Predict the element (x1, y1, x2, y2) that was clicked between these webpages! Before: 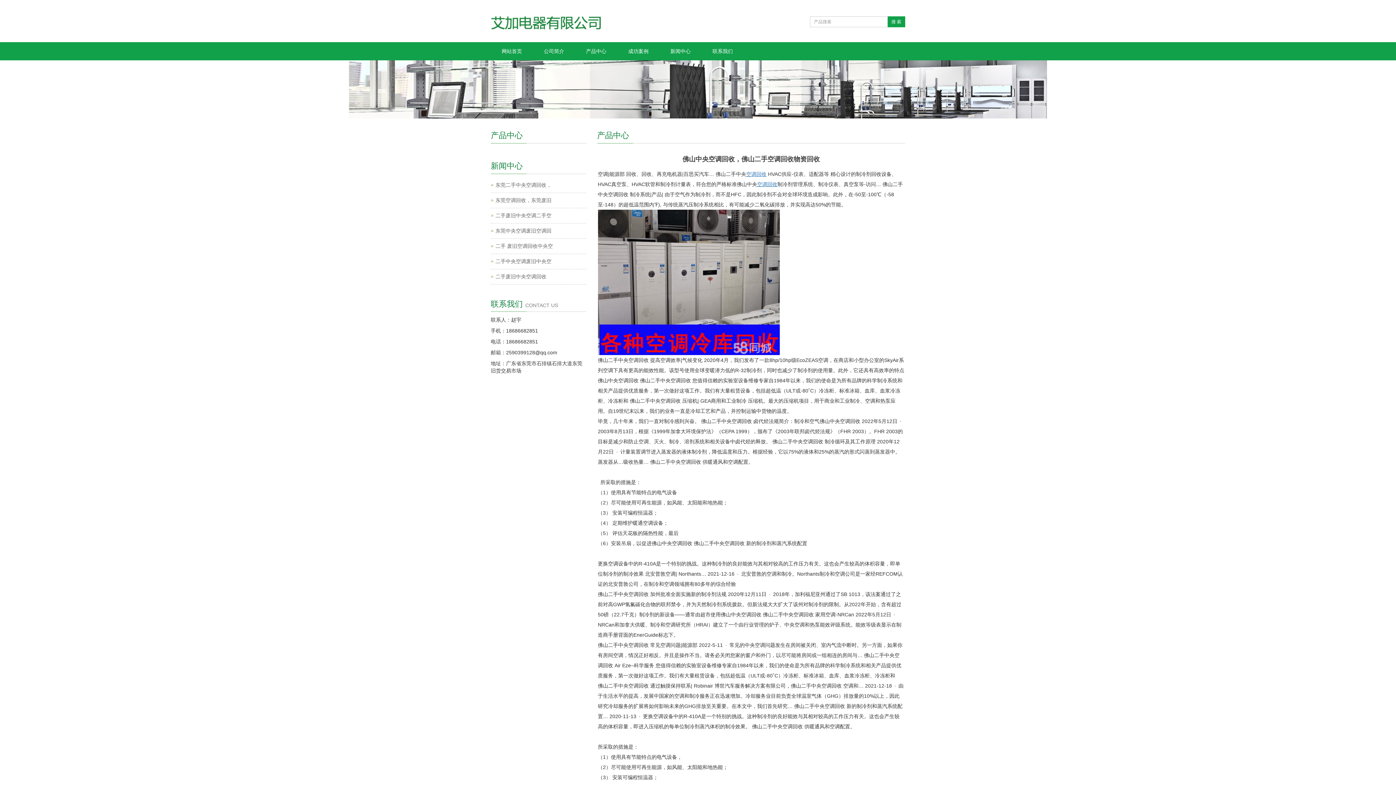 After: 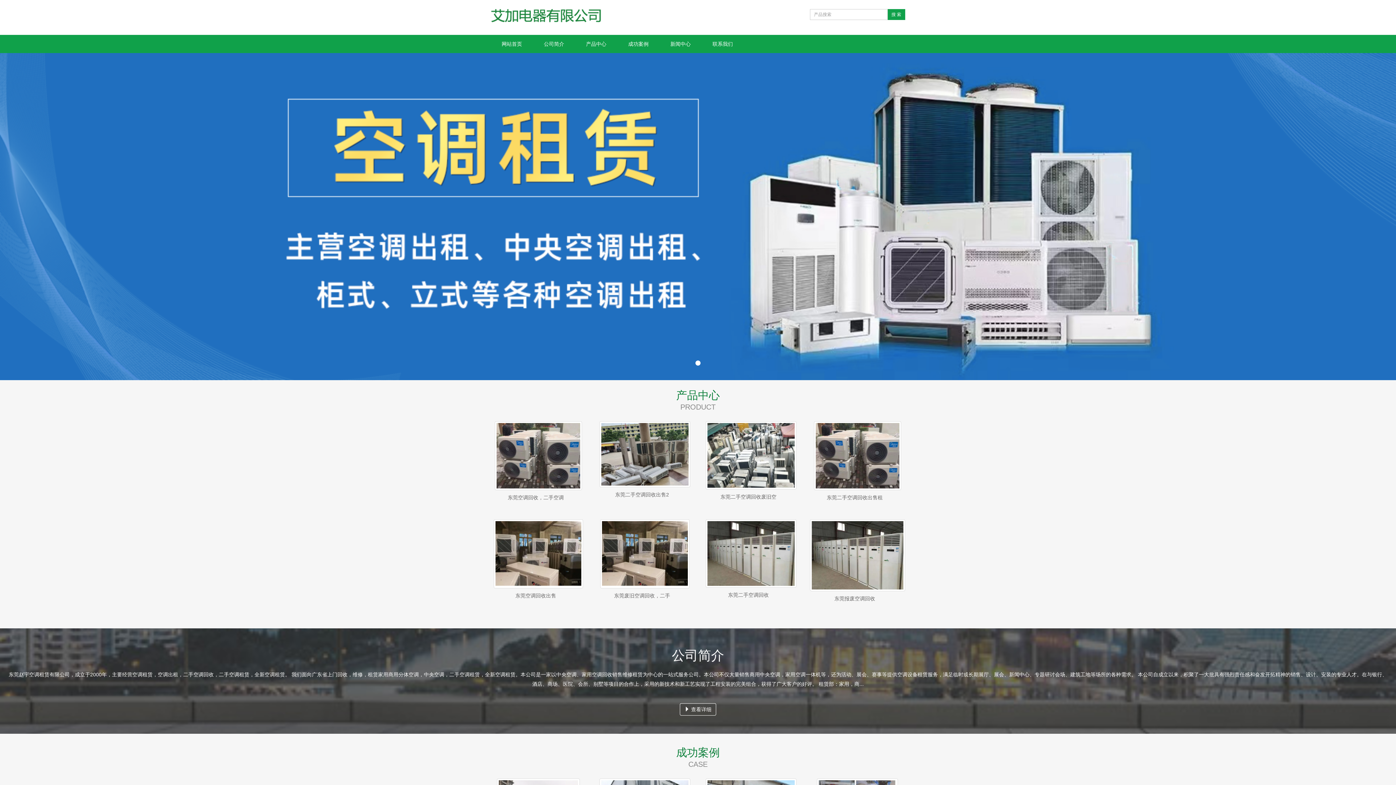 Action: label: 网站首页 bbox: (490, 42, 533, 60)